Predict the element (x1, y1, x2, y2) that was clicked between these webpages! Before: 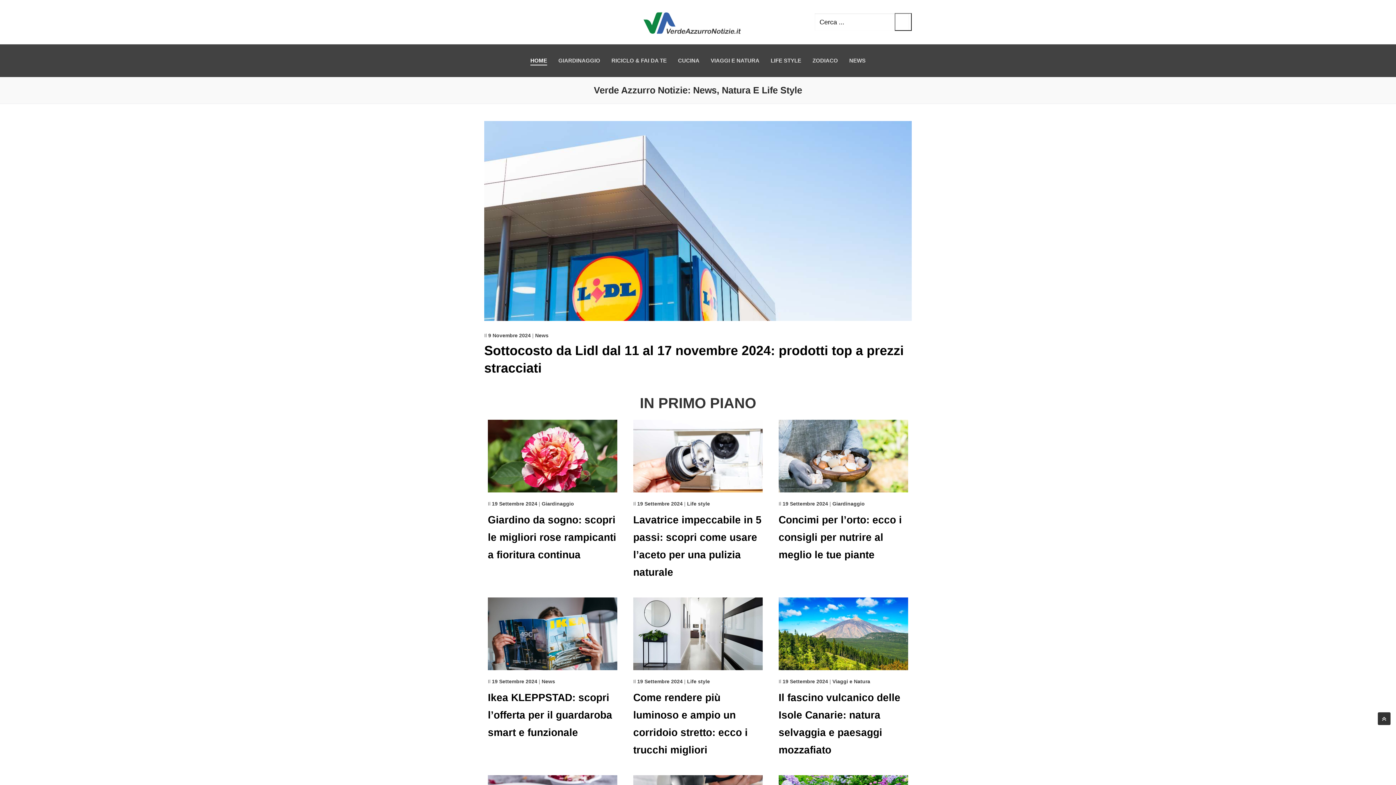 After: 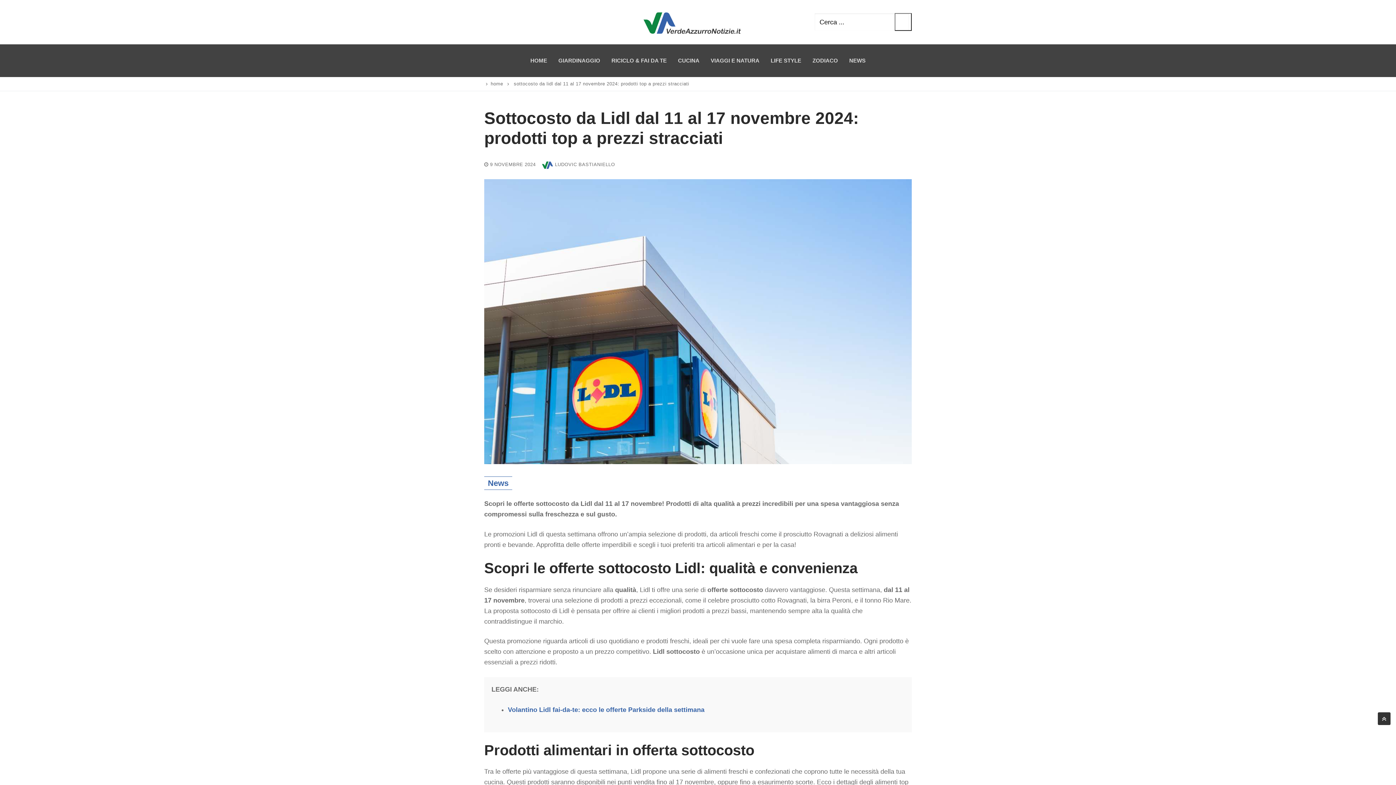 Action: bbox: (484, 315, 912, 322)